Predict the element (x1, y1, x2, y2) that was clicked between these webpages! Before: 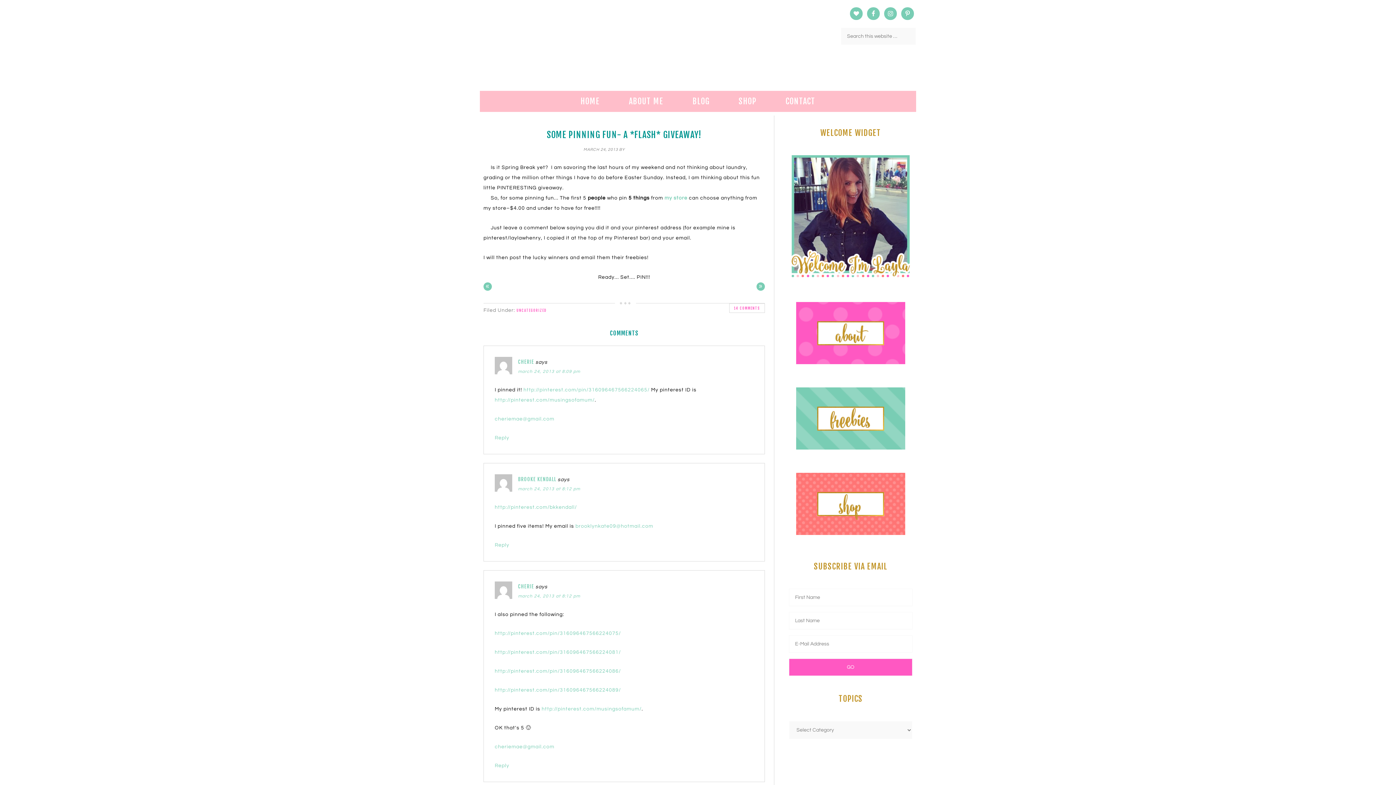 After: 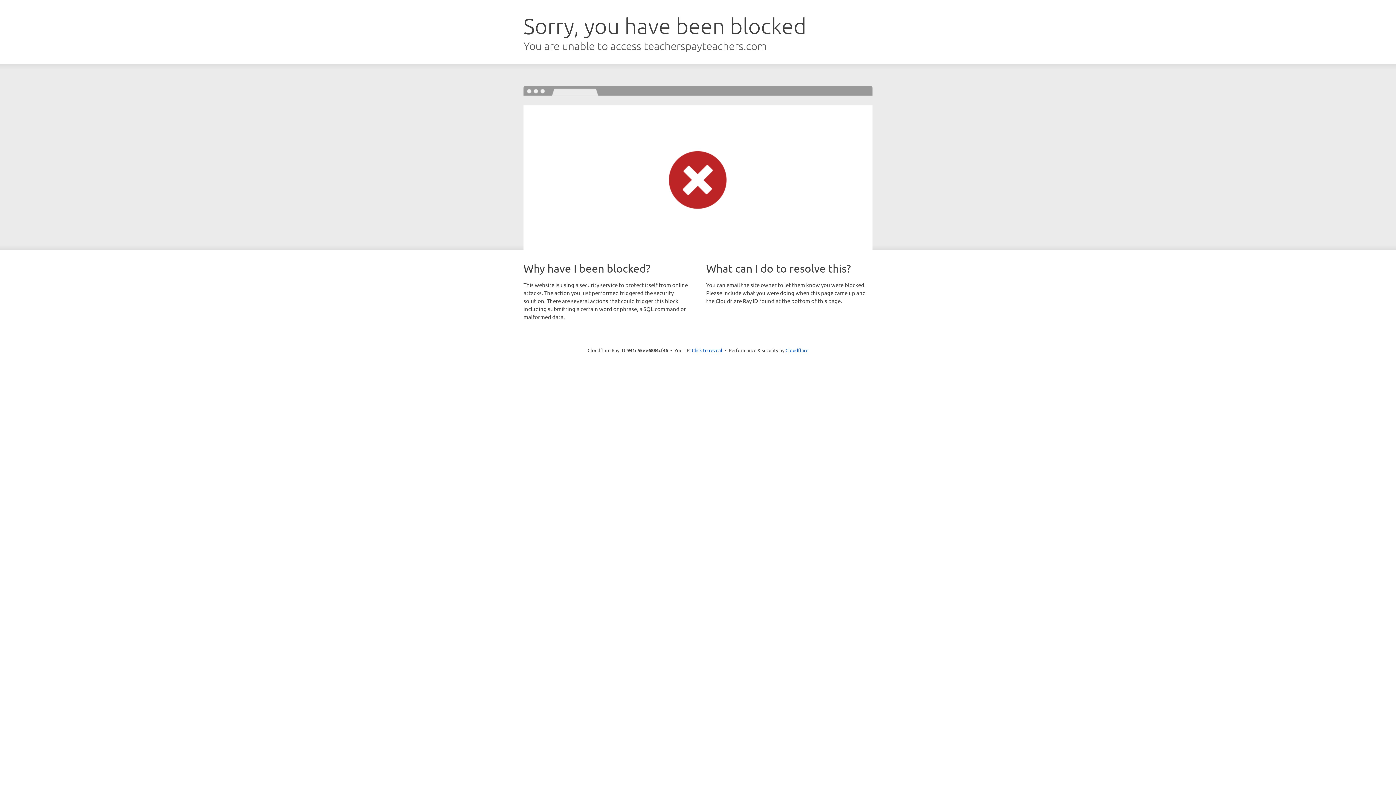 Action: label: my store bbox: (664, 195, 687, 200)